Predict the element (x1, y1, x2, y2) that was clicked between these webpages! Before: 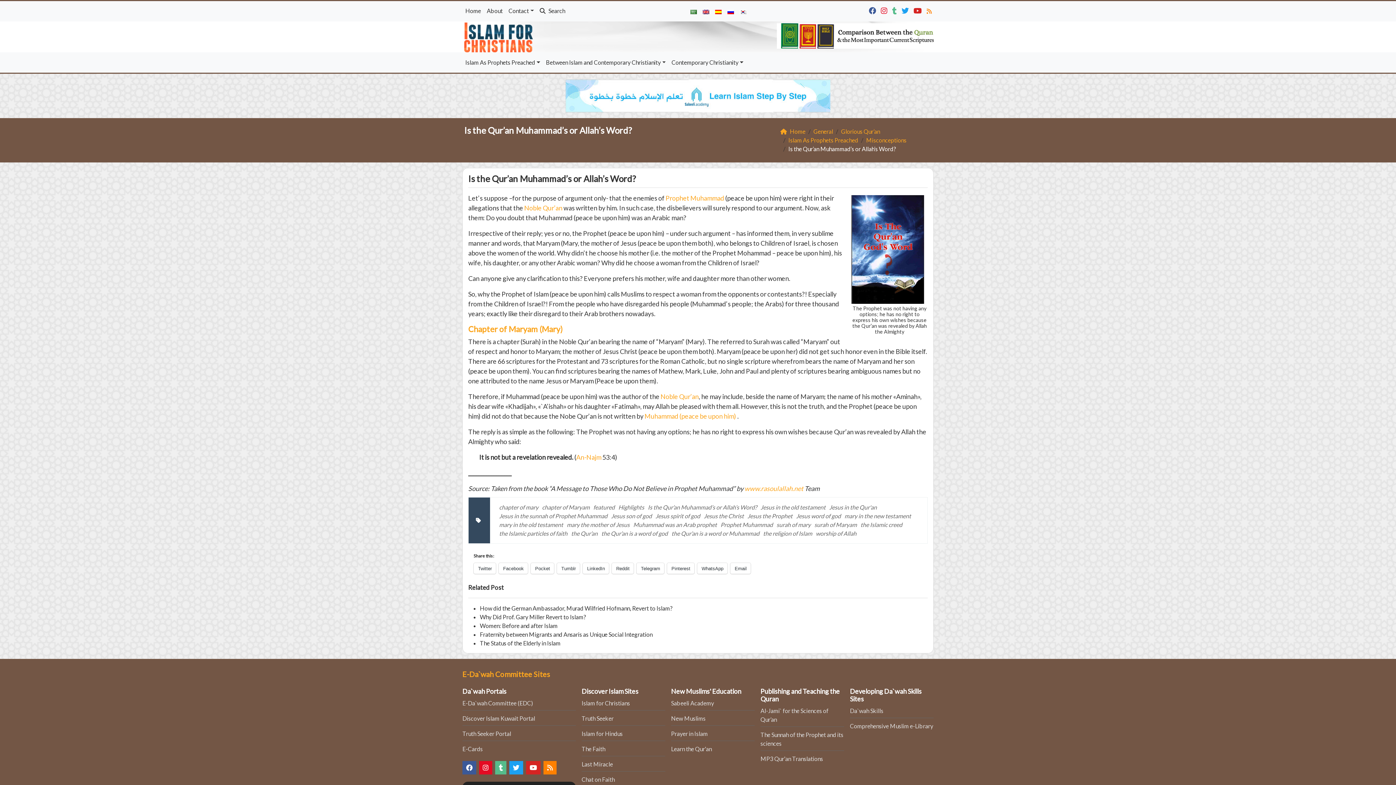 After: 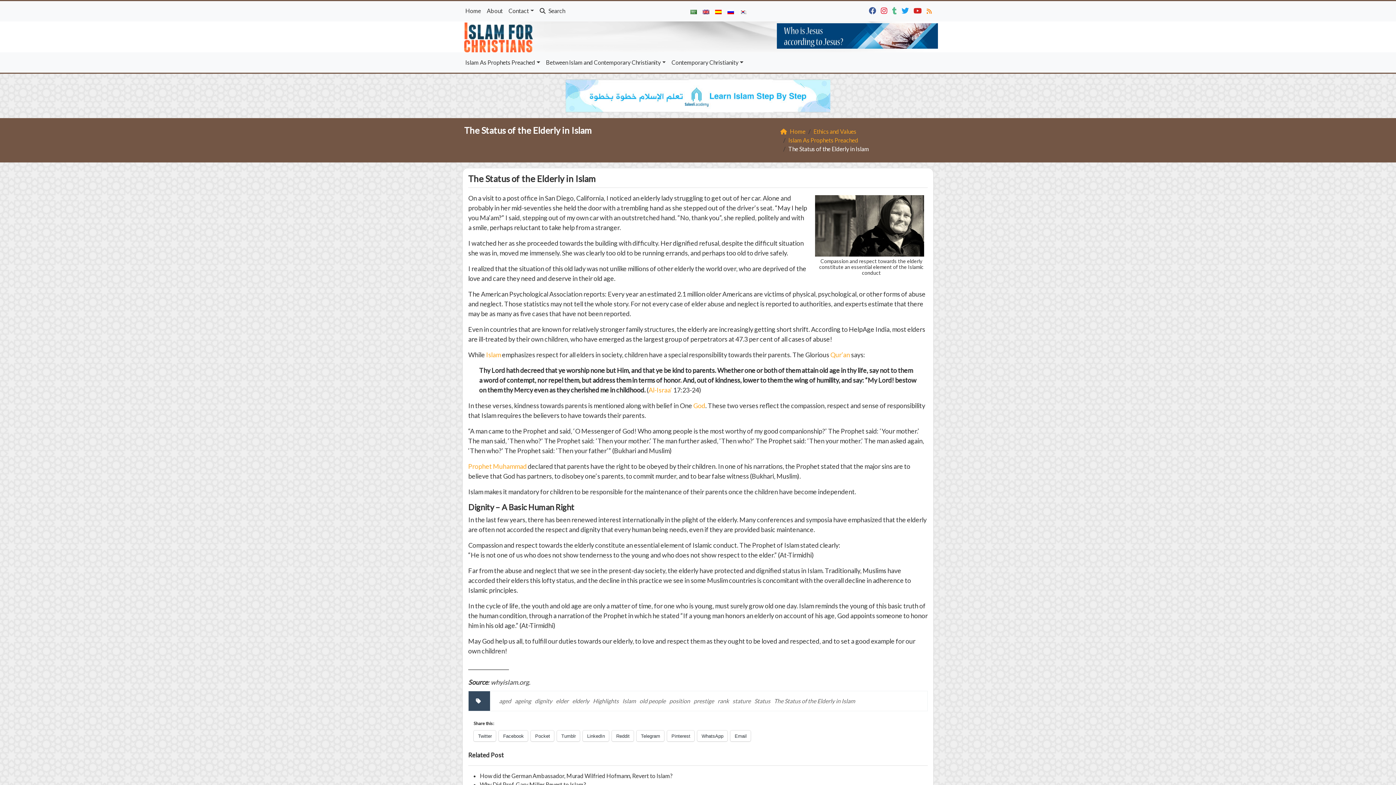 Action: label: The Status of the Elderly in Islam bbox: (480, 640, 560, 646)